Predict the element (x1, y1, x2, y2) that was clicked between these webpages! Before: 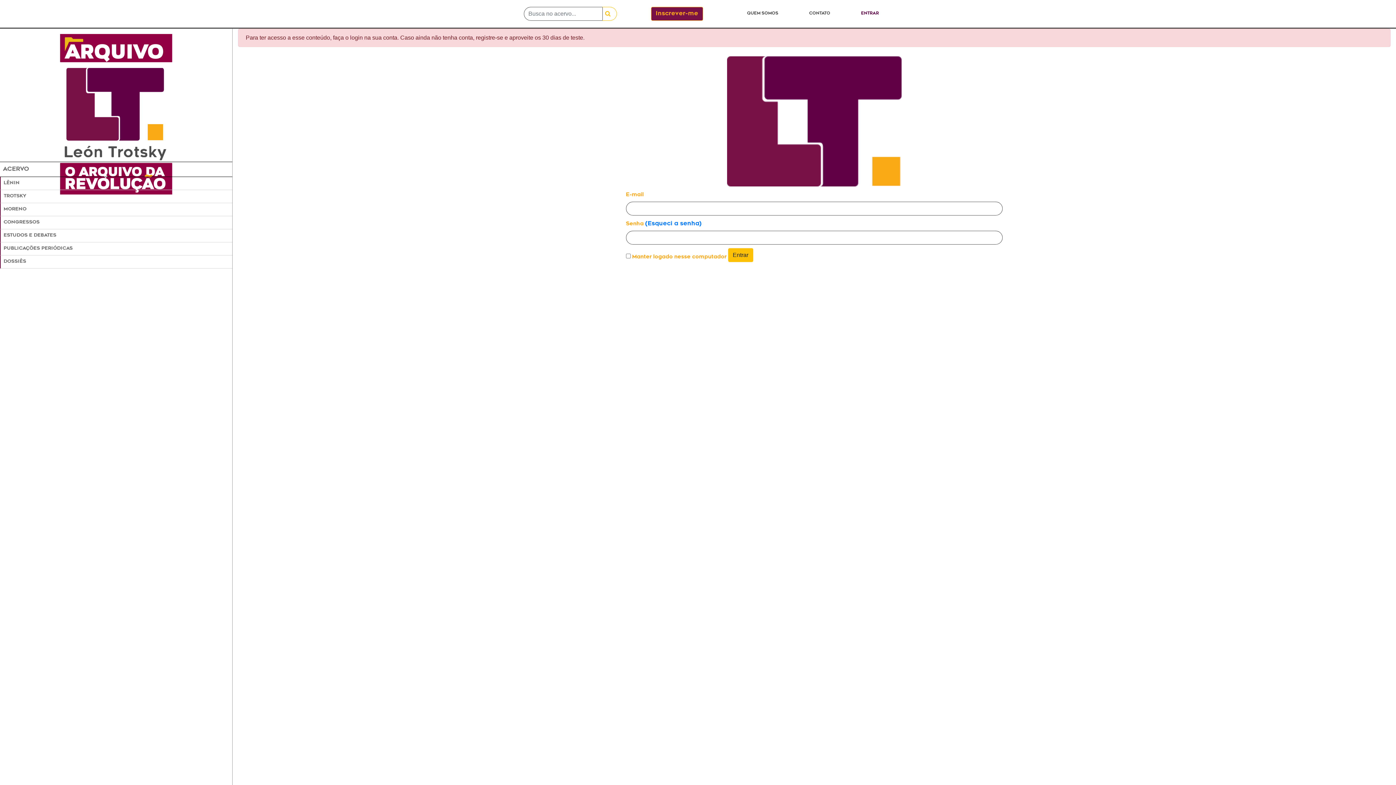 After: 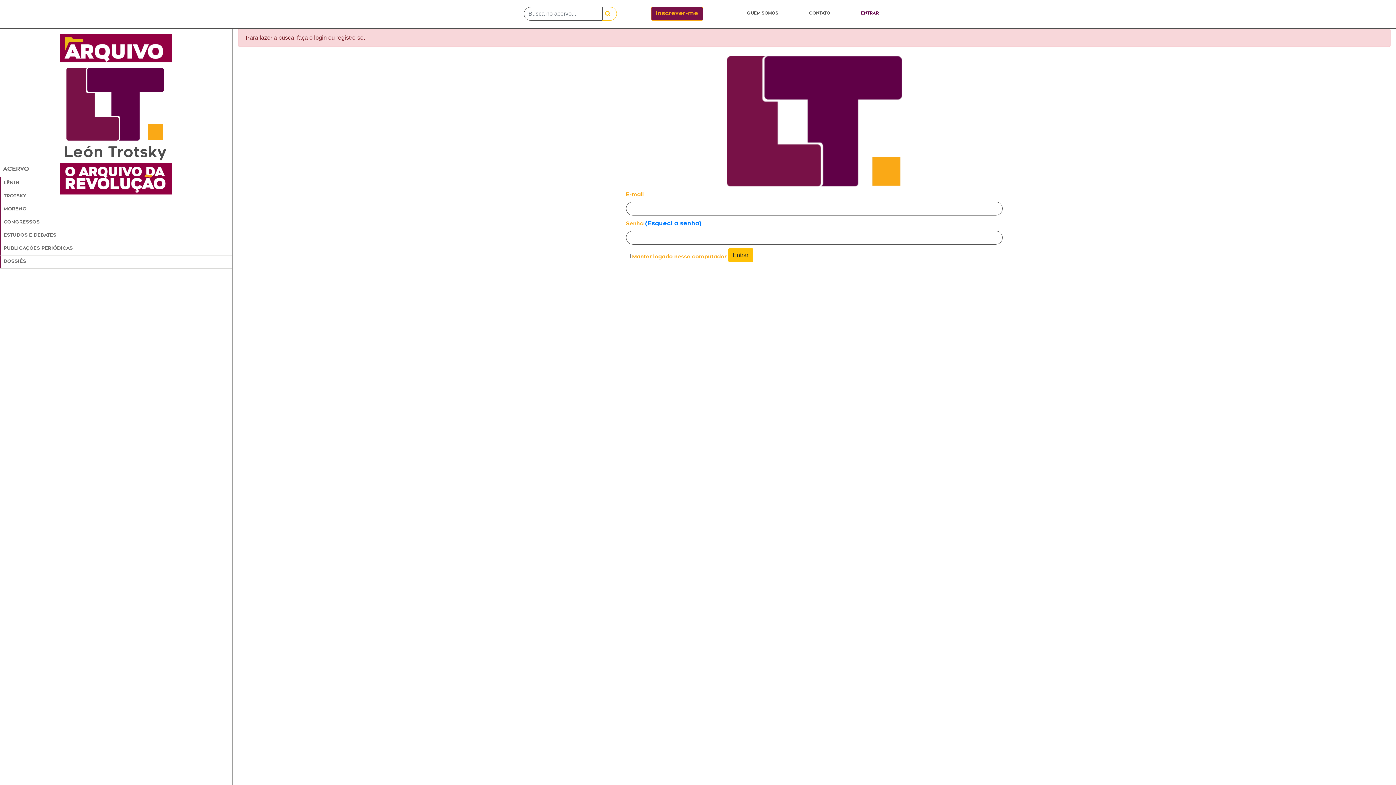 Action: bbox: (602, 6, 616, 20)